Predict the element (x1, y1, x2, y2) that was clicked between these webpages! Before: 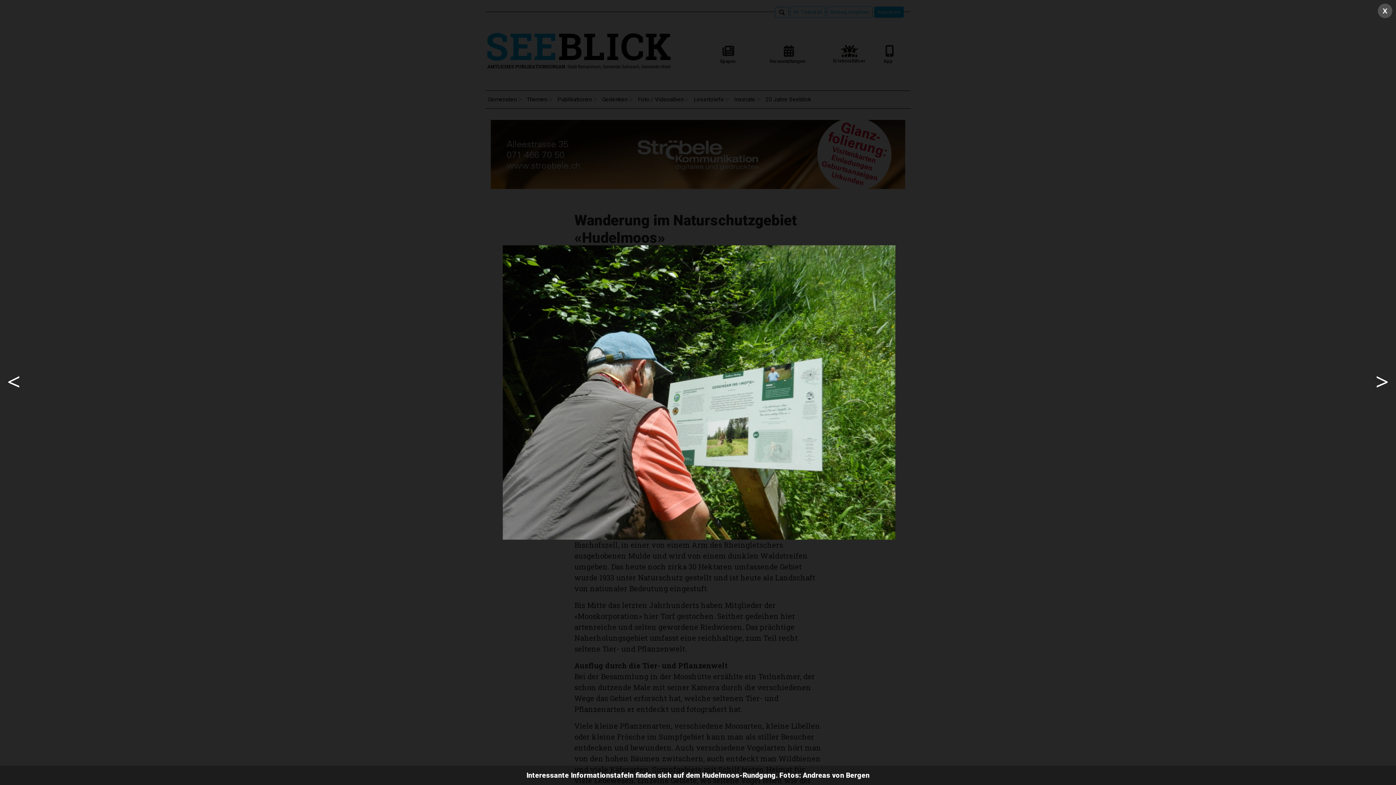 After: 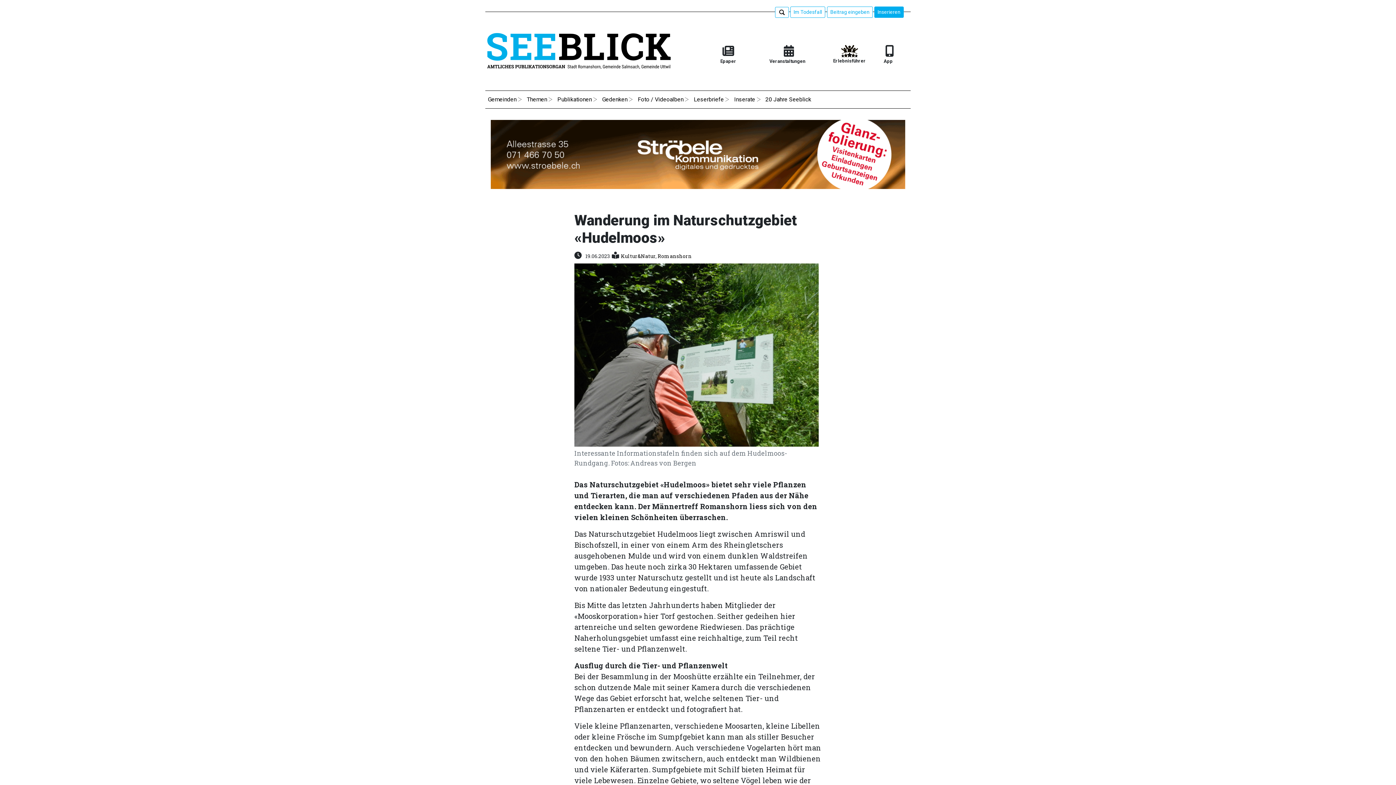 Action: label: X bbox: (1383, 5, 1387, 15)